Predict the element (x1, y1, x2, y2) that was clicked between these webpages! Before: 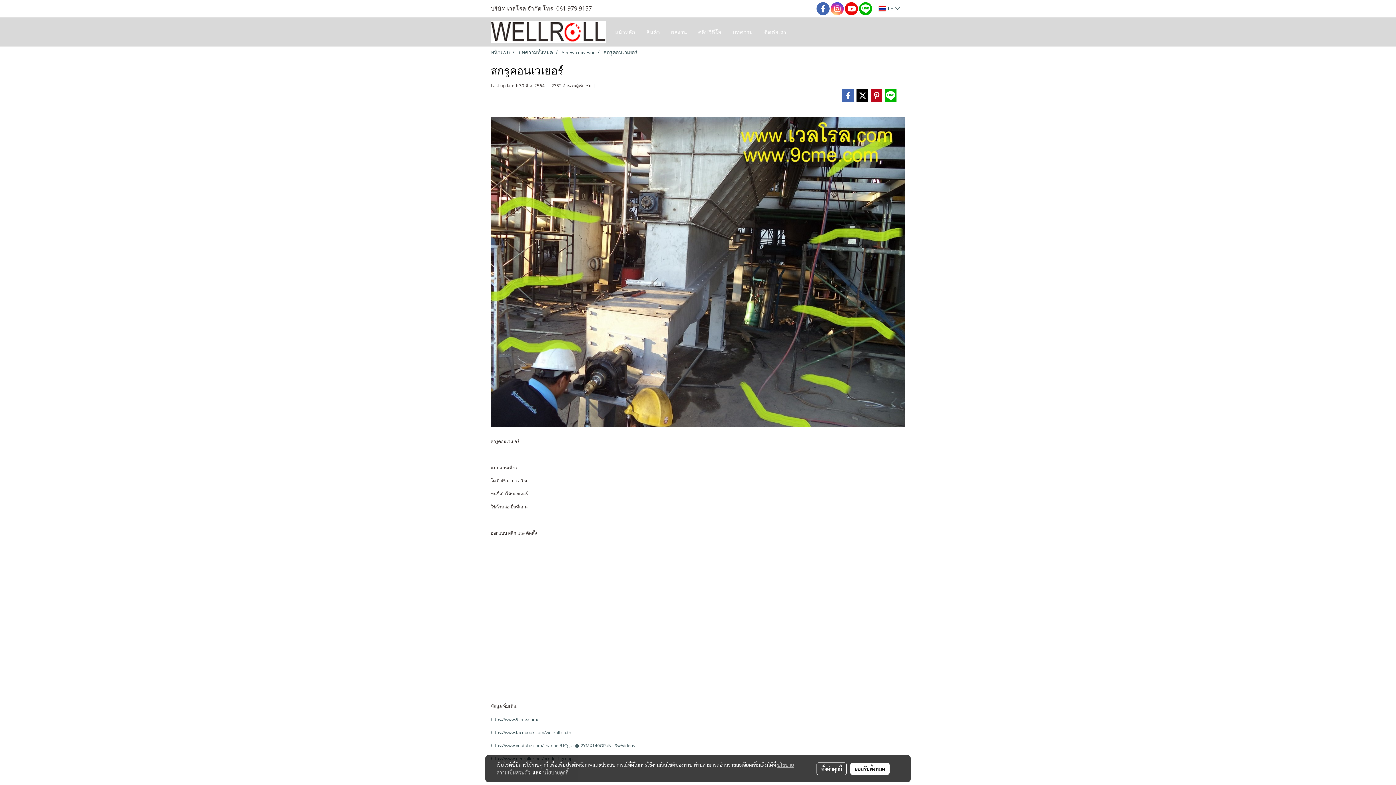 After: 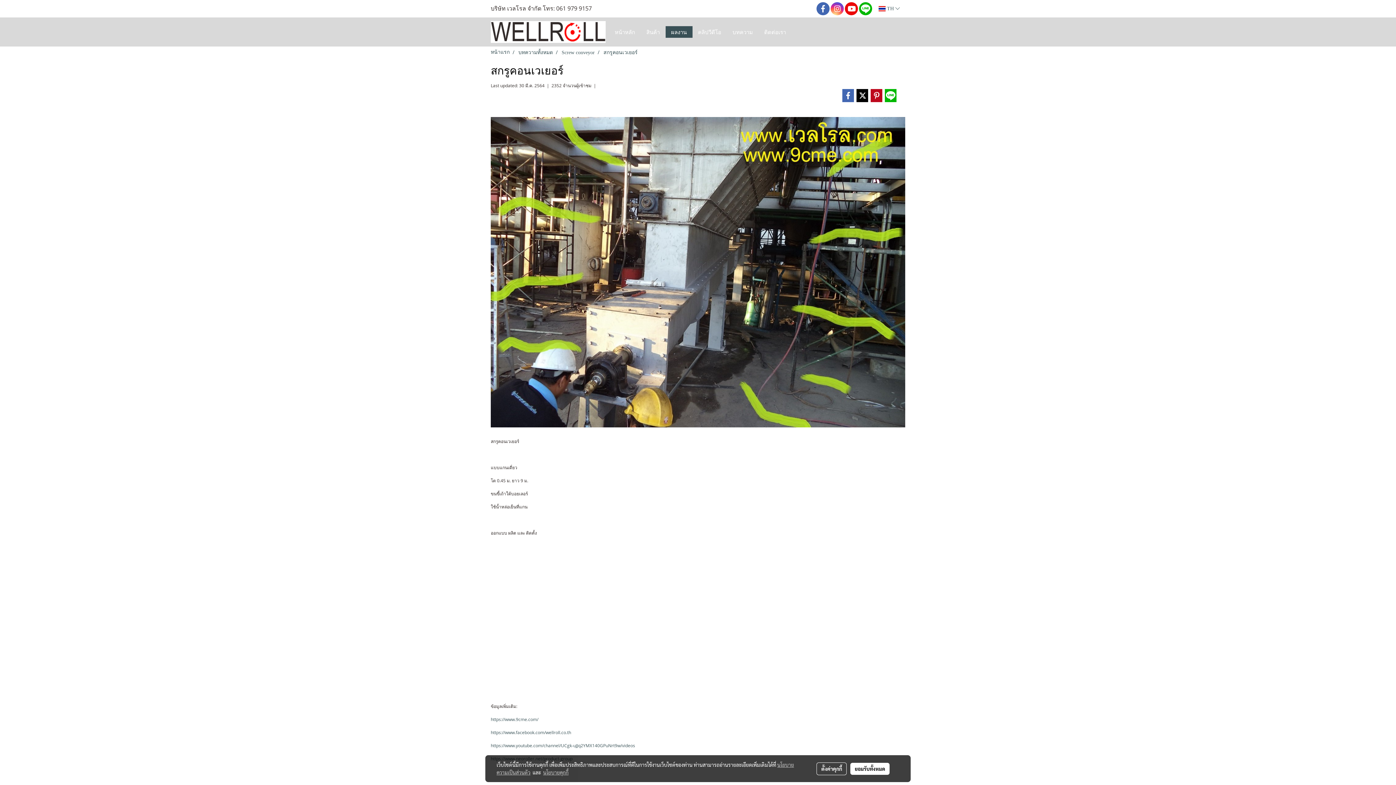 Action: label: ผลงาน bbox: (665, 26, 692, 37)